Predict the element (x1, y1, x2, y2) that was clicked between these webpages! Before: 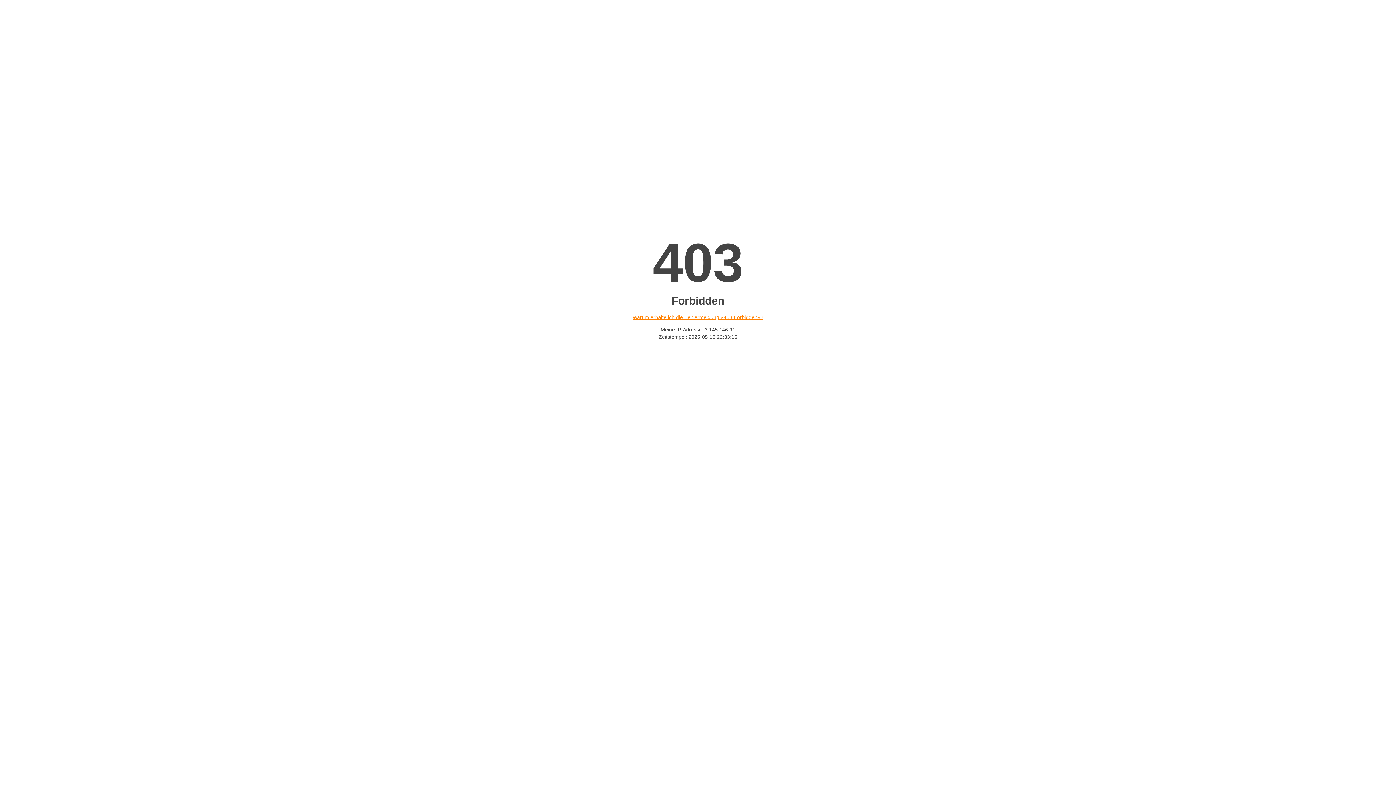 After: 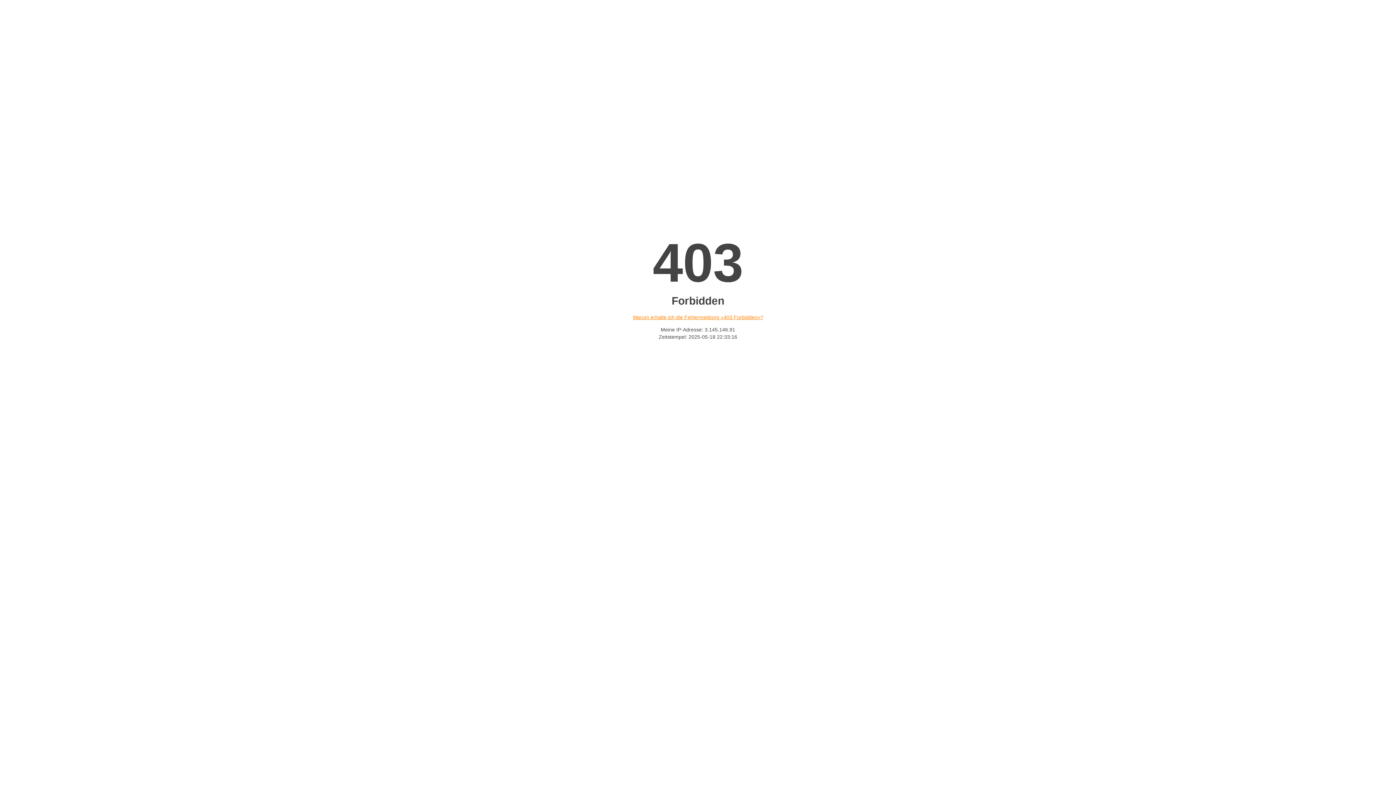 Action: label: Warum erhalte ich die Fehlermeldung «403 Forbidden»? bbox: (632, 314, 763, 320)